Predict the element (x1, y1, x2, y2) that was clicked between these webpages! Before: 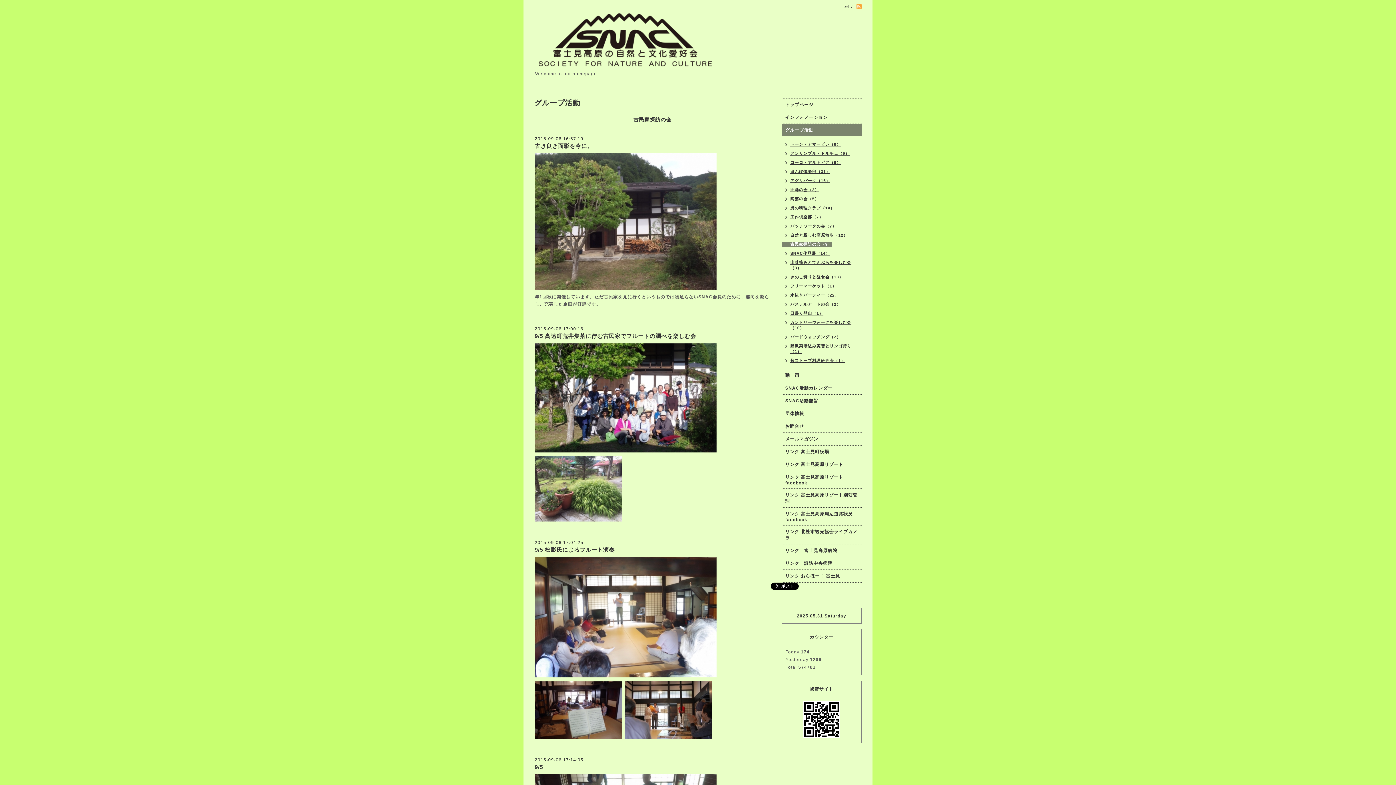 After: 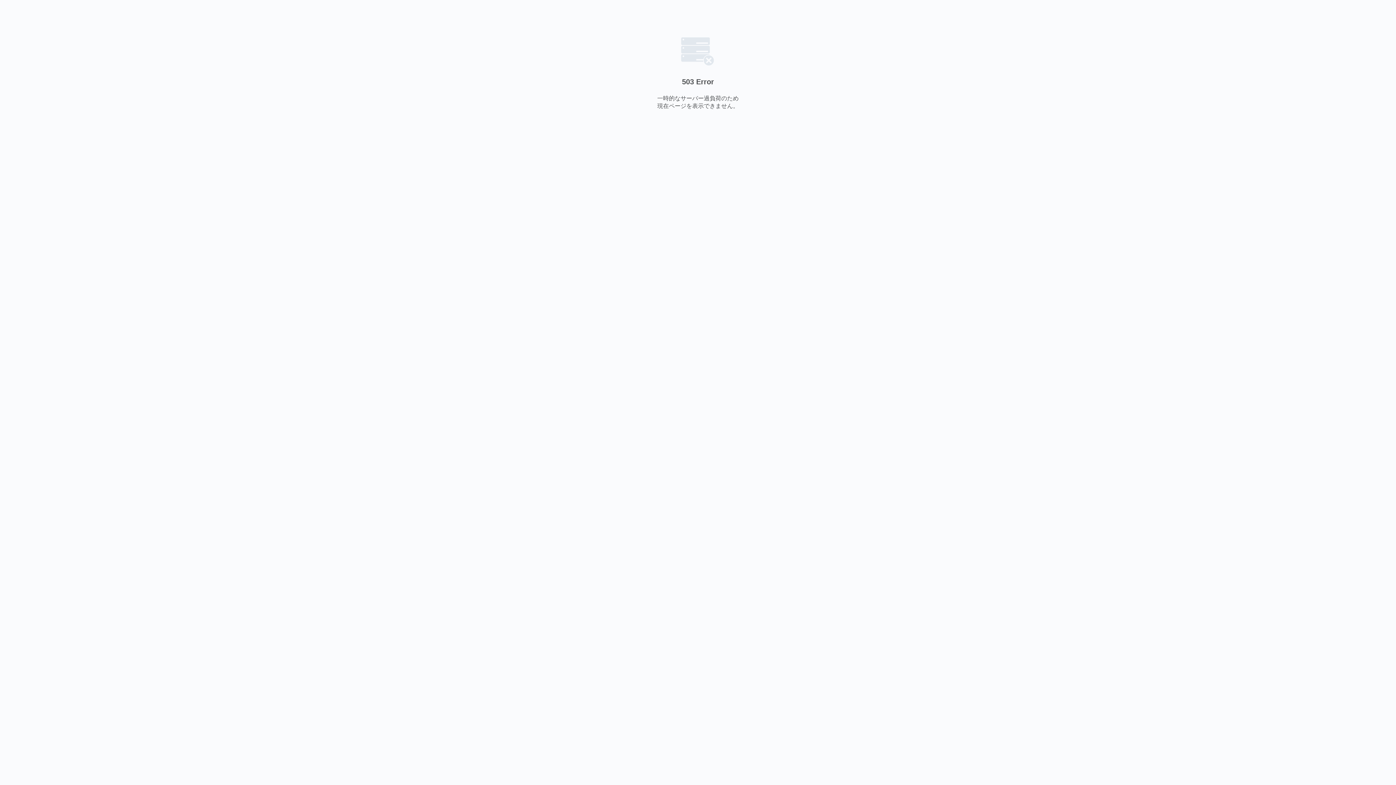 Action: label: リンク おらほー！ 富士見 bbox: (781, 570, 861, 582)